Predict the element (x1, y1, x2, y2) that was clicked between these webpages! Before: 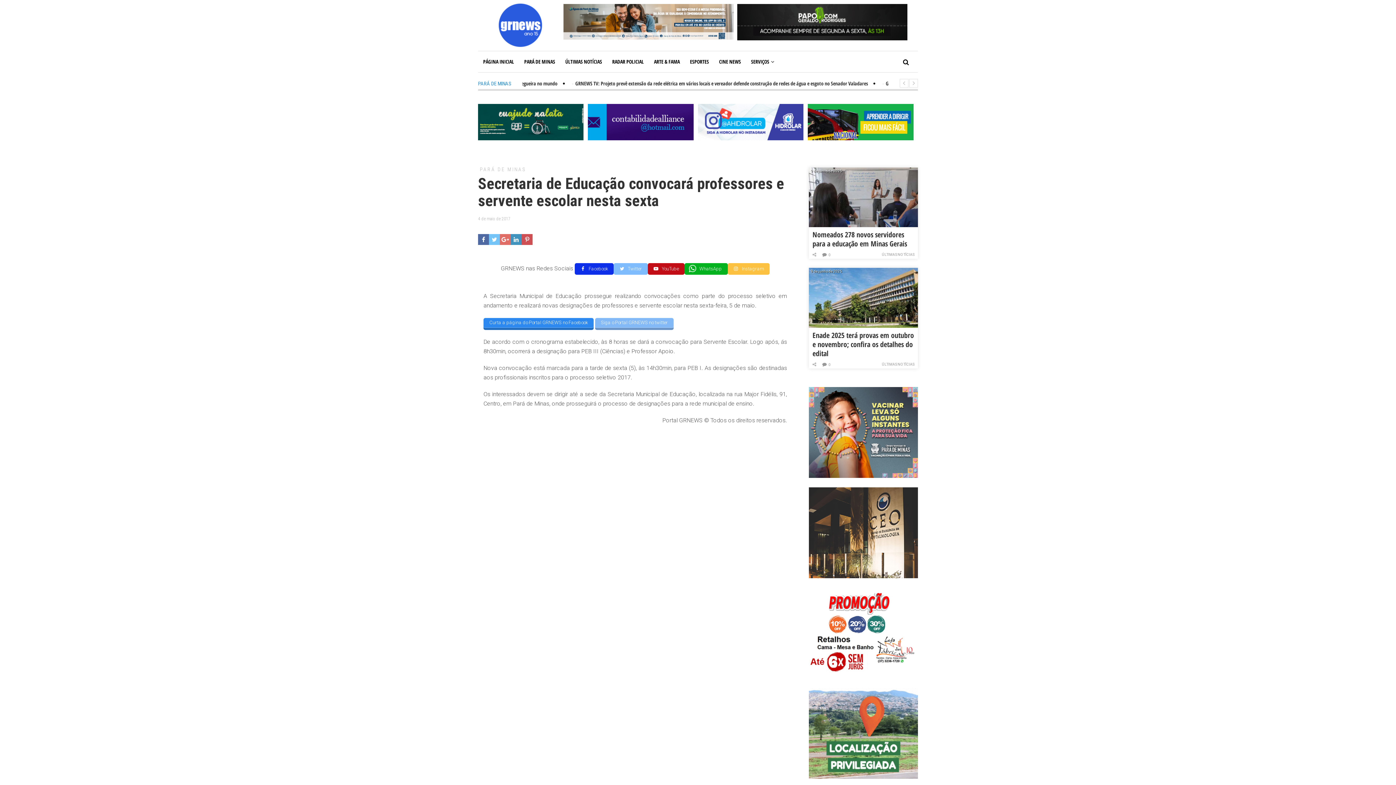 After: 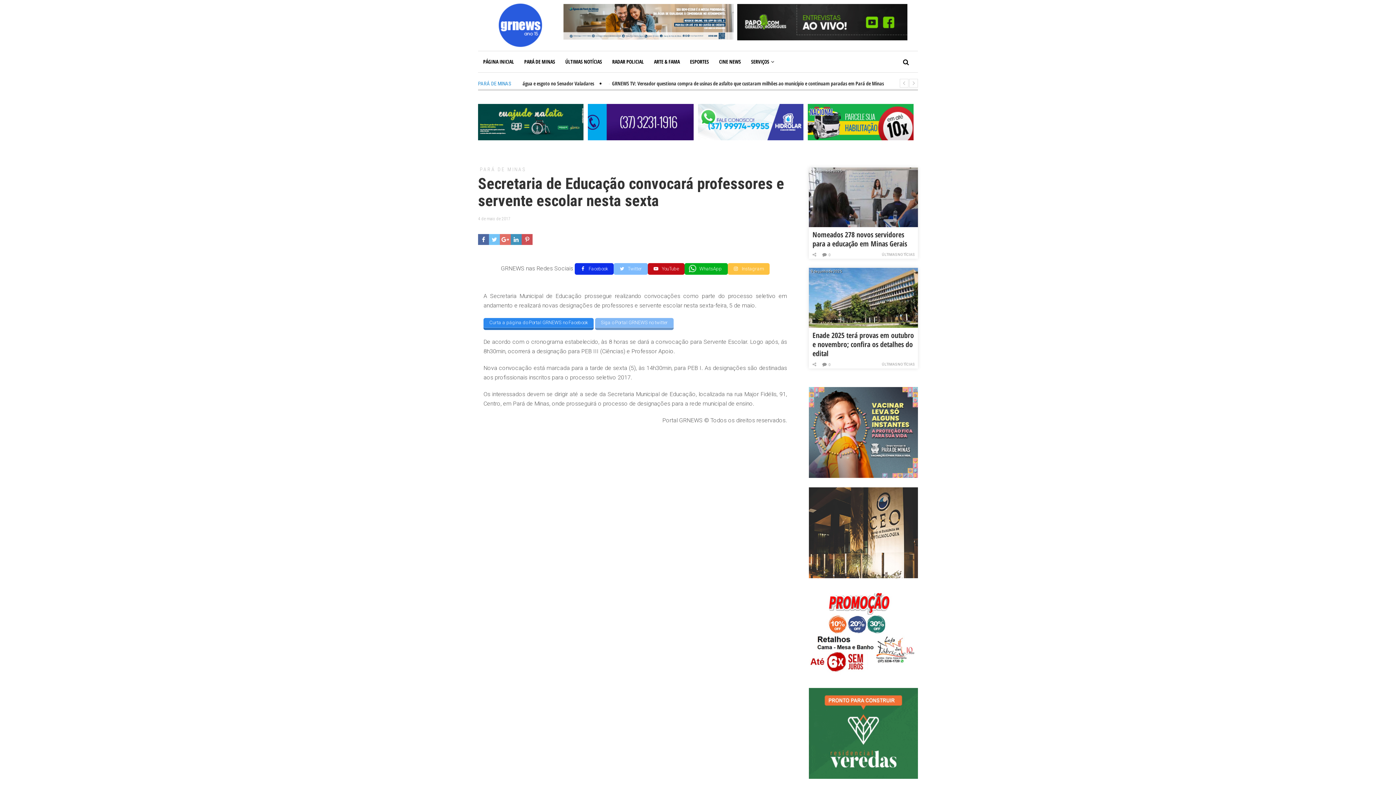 Action: bbox: (809, 588, 918, 678)